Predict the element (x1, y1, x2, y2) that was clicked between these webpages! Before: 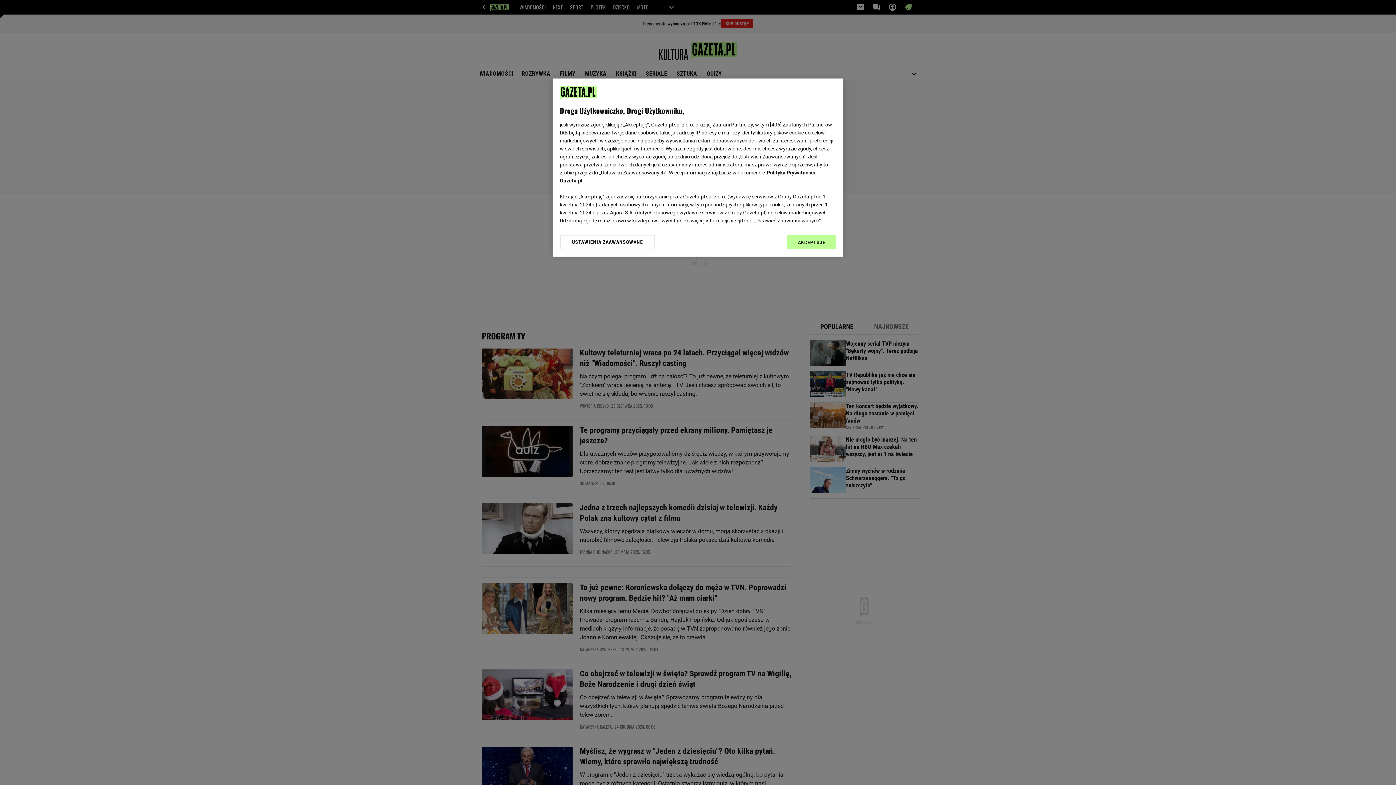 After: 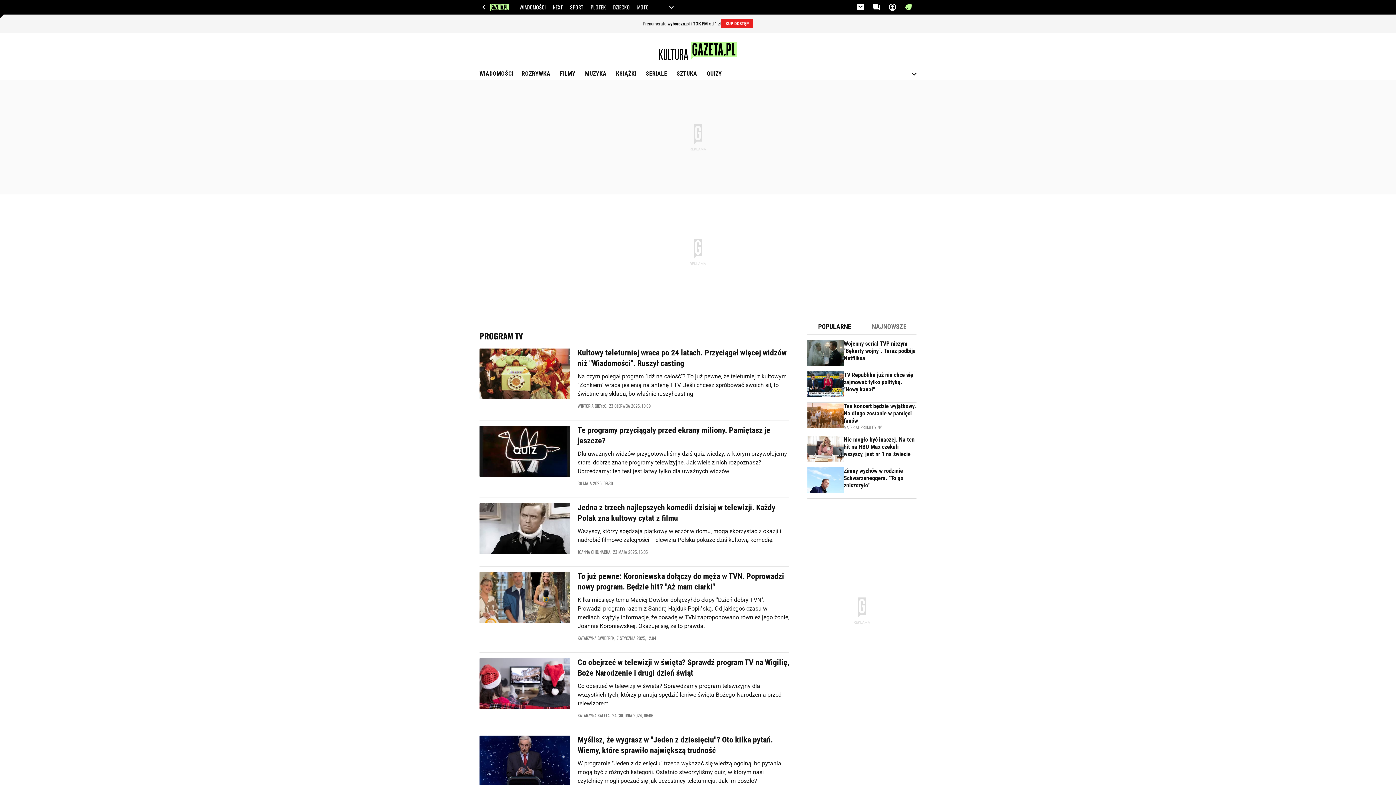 Action: bbox: (787, 234, 836, 249) label: AKCEPTUJĘ